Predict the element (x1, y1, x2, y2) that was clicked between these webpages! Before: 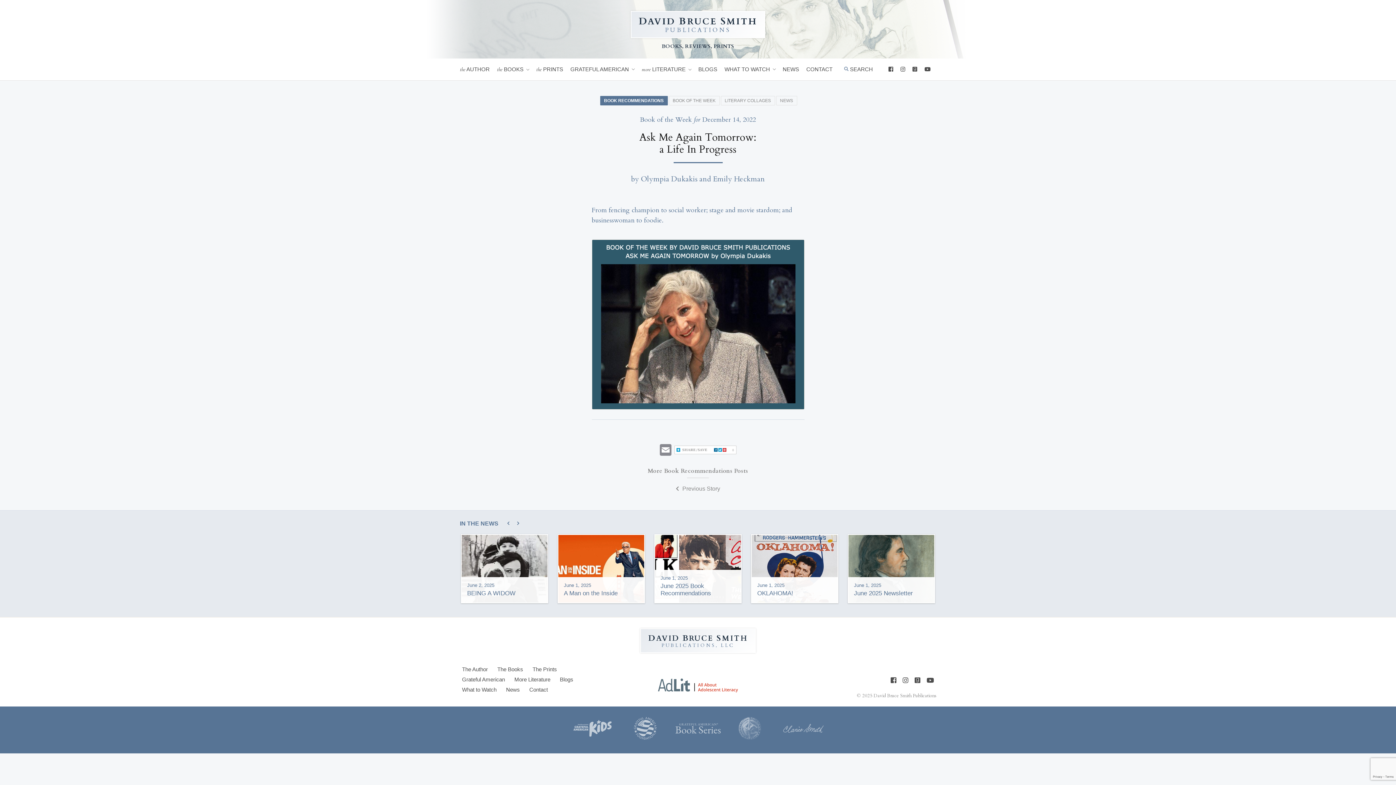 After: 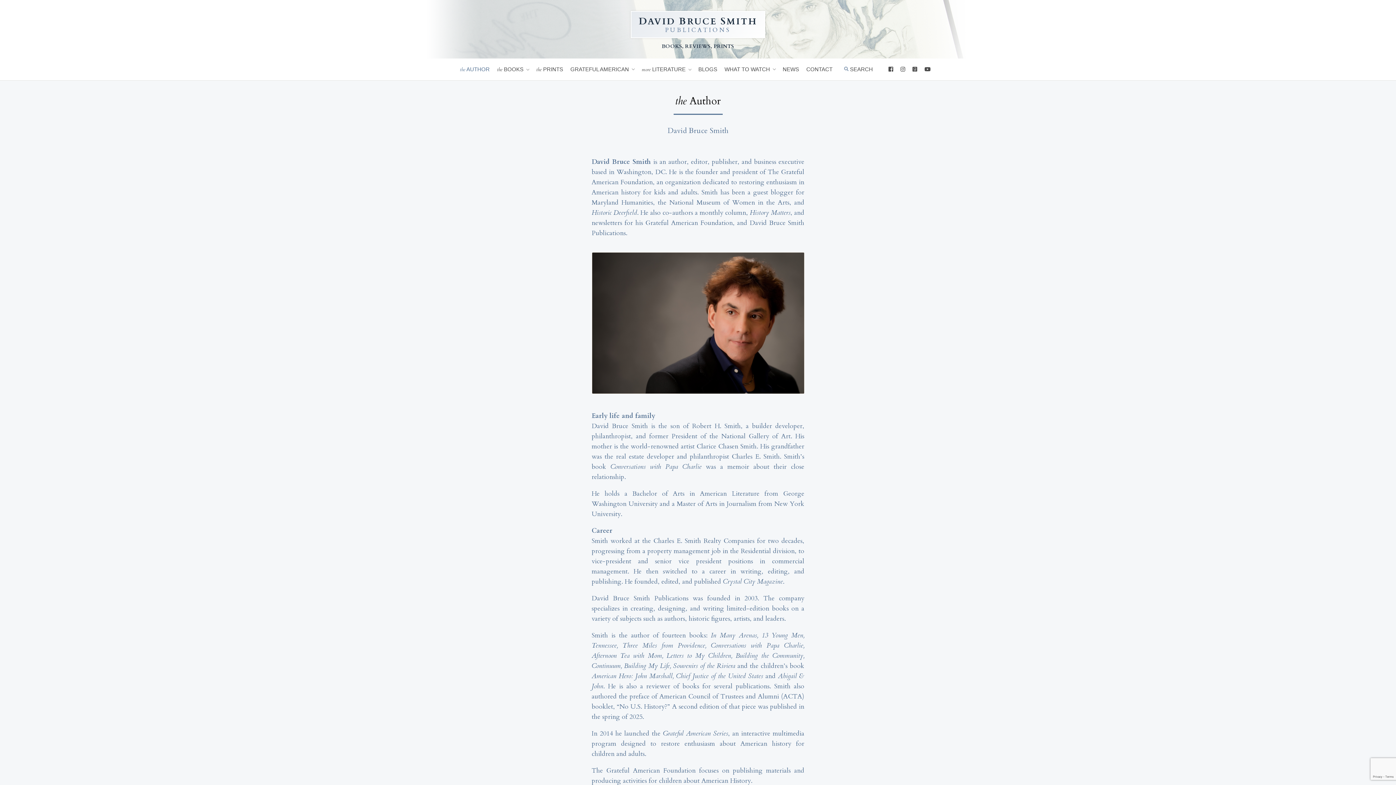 Action: label: the AUTHOR bbox: (460, 58, 495, 80)